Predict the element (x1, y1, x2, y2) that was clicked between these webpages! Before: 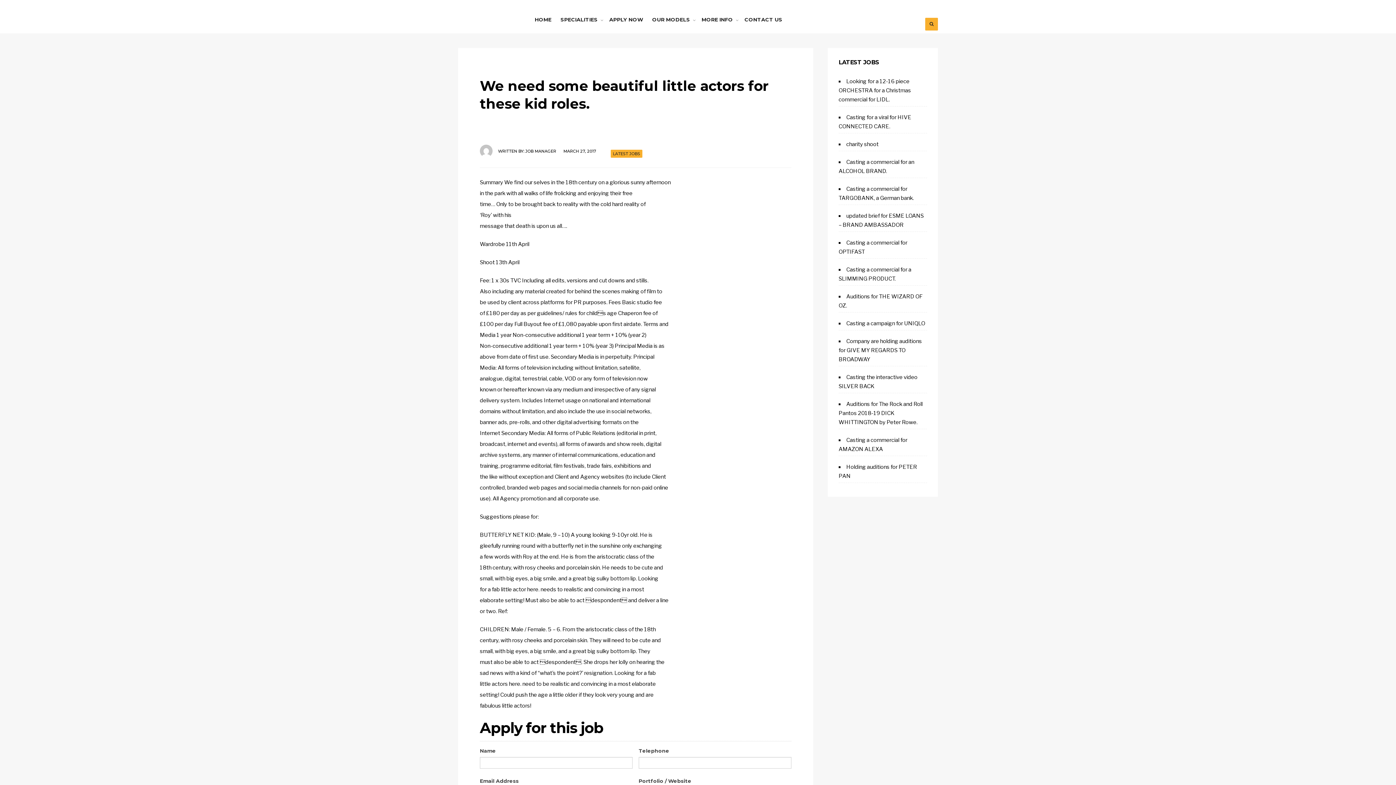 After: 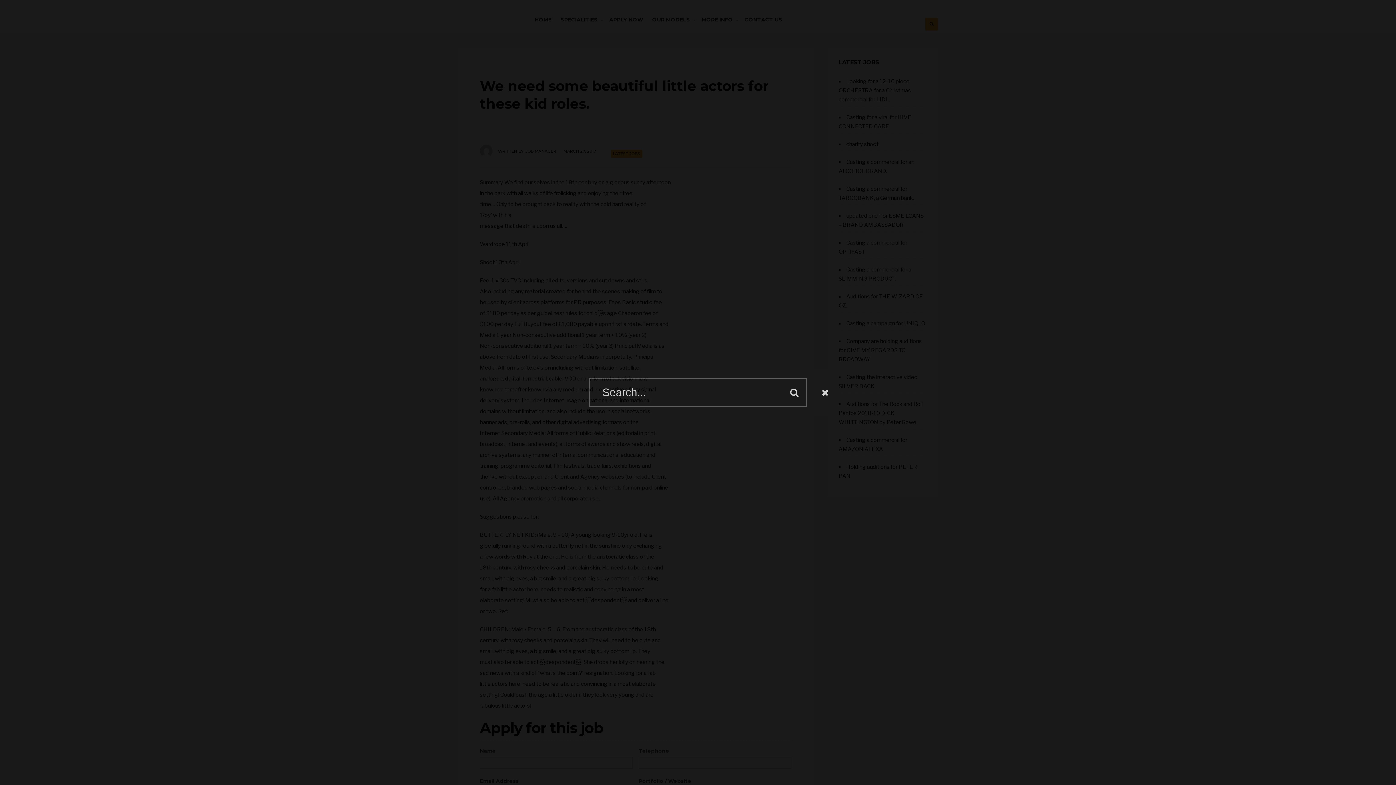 Action: bbox: (925, 17, 938, 30)